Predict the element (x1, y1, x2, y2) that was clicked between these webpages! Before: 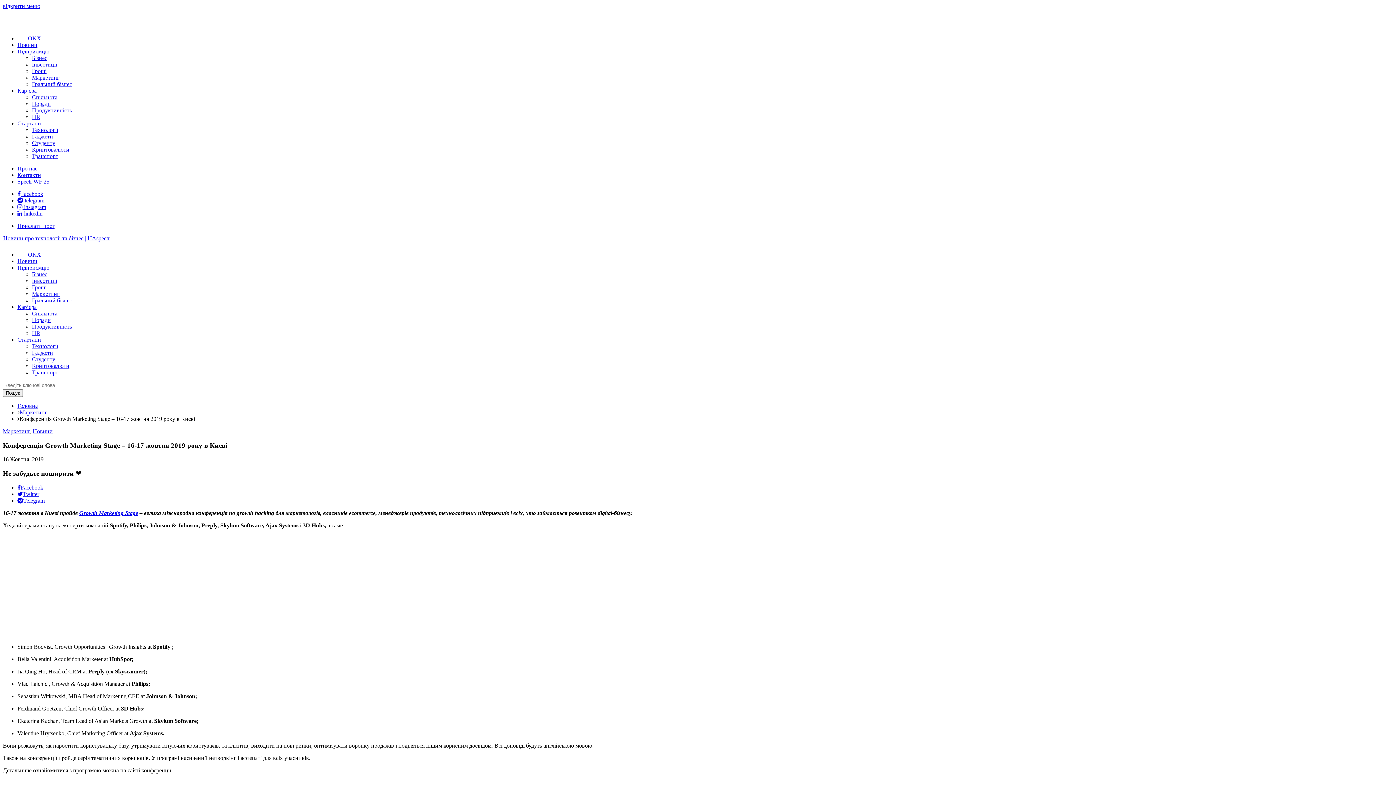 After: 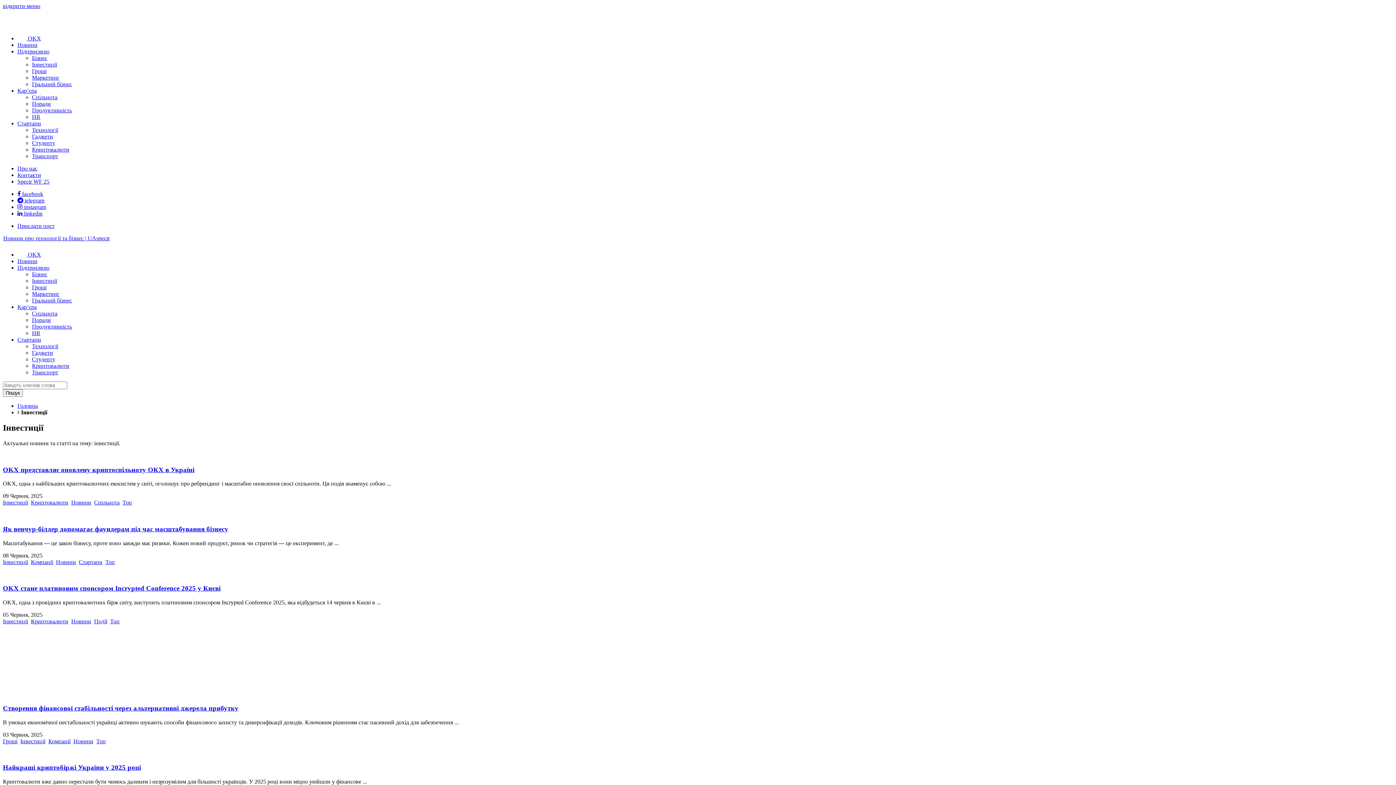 Action: bbox: (32, 61, 57, 67) label: Інвестиції